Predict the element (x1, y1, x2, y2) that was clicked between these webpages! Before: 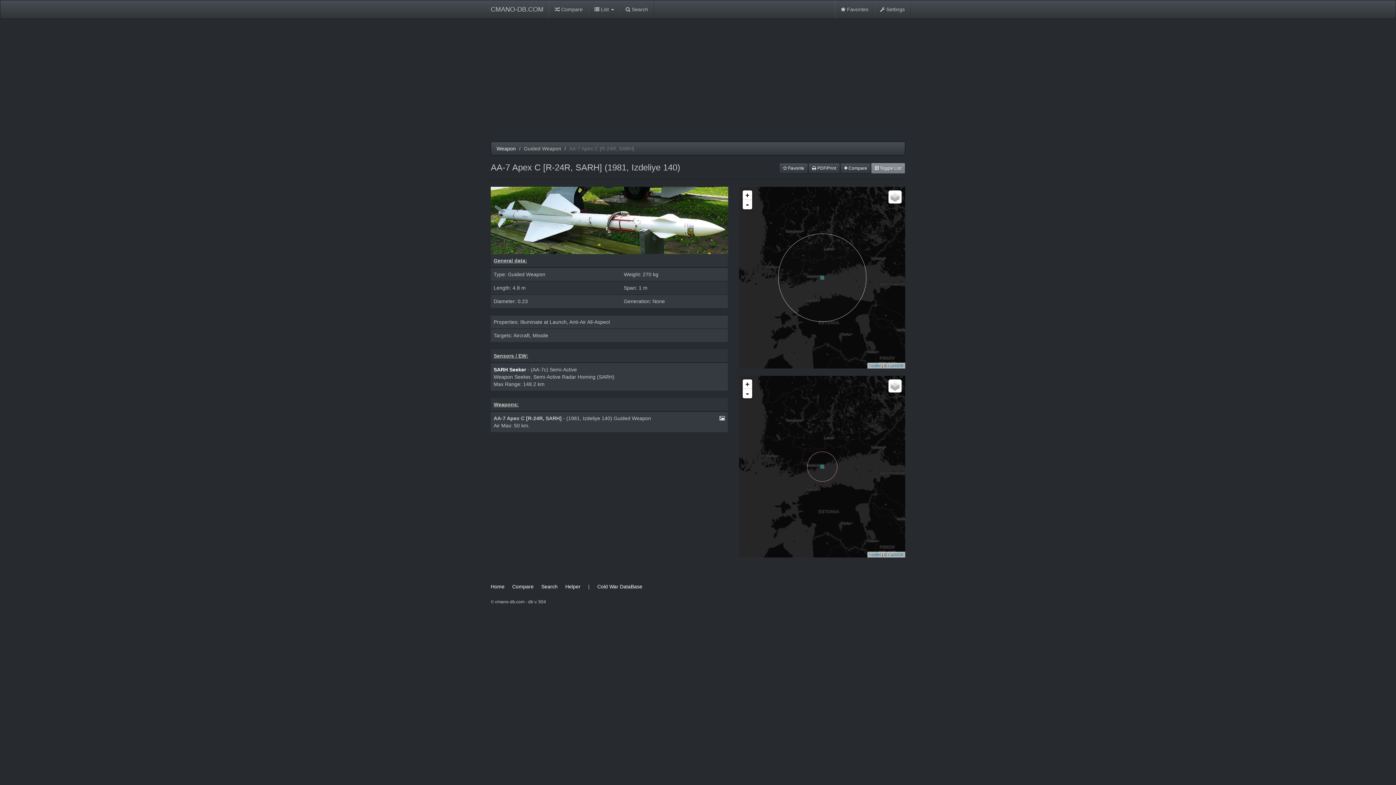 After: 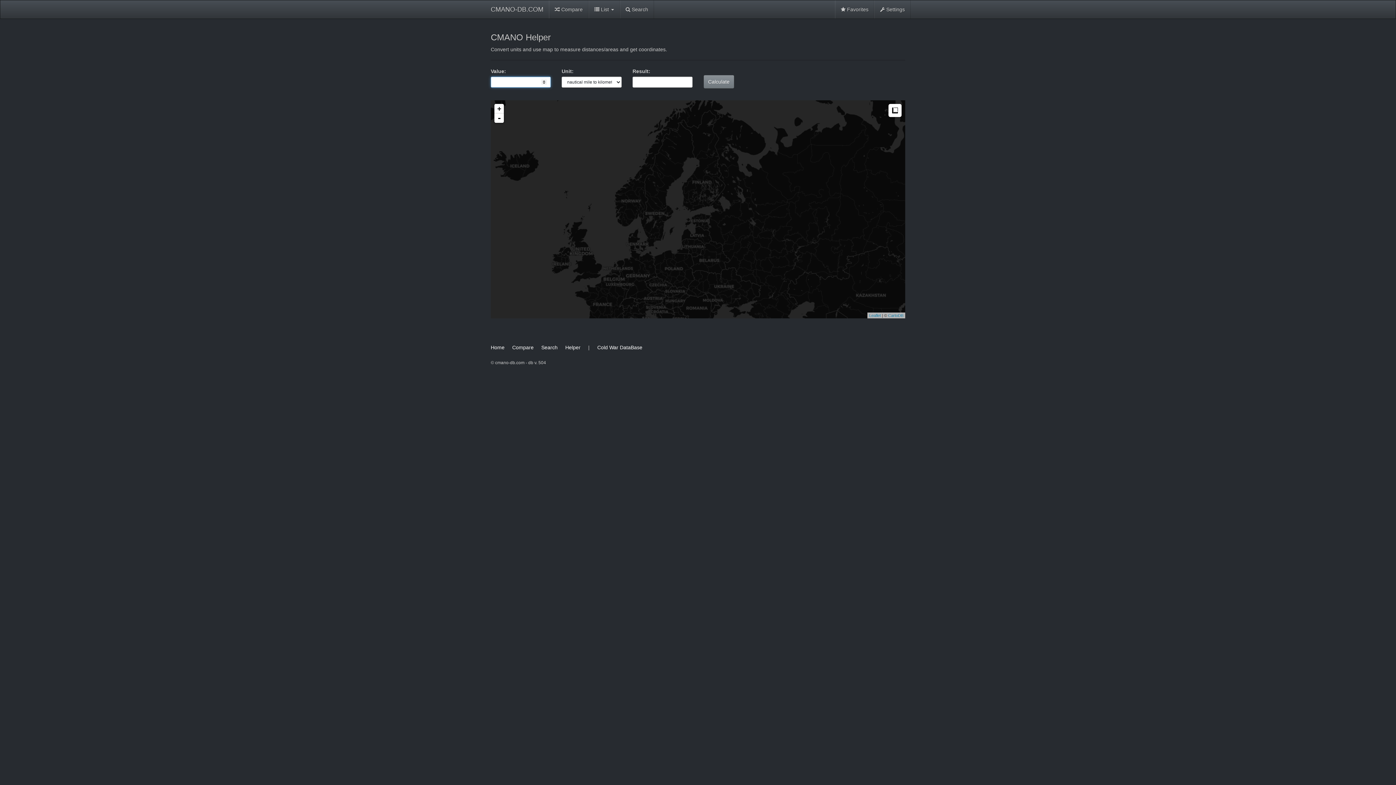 Action: label: Helper bbox: (565, 584, 580, 589)